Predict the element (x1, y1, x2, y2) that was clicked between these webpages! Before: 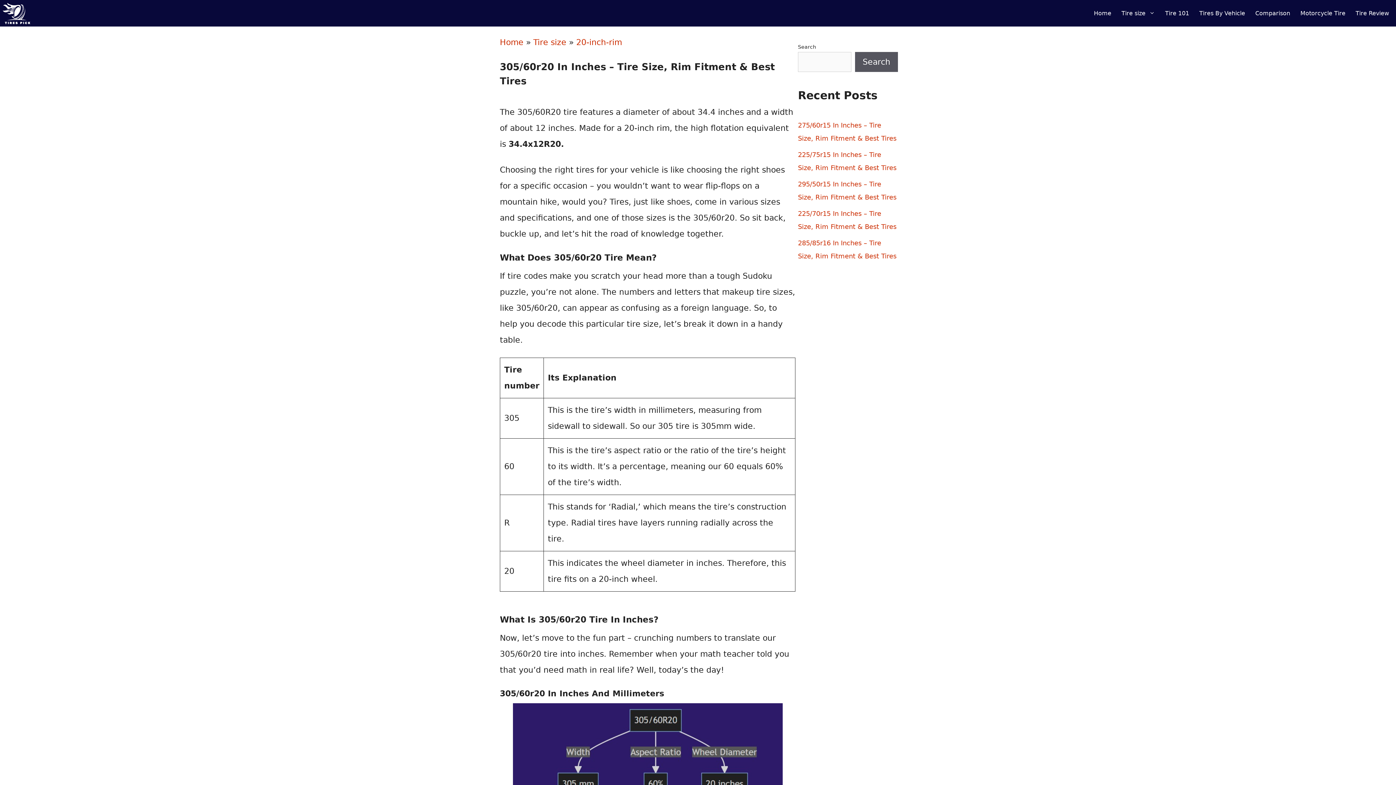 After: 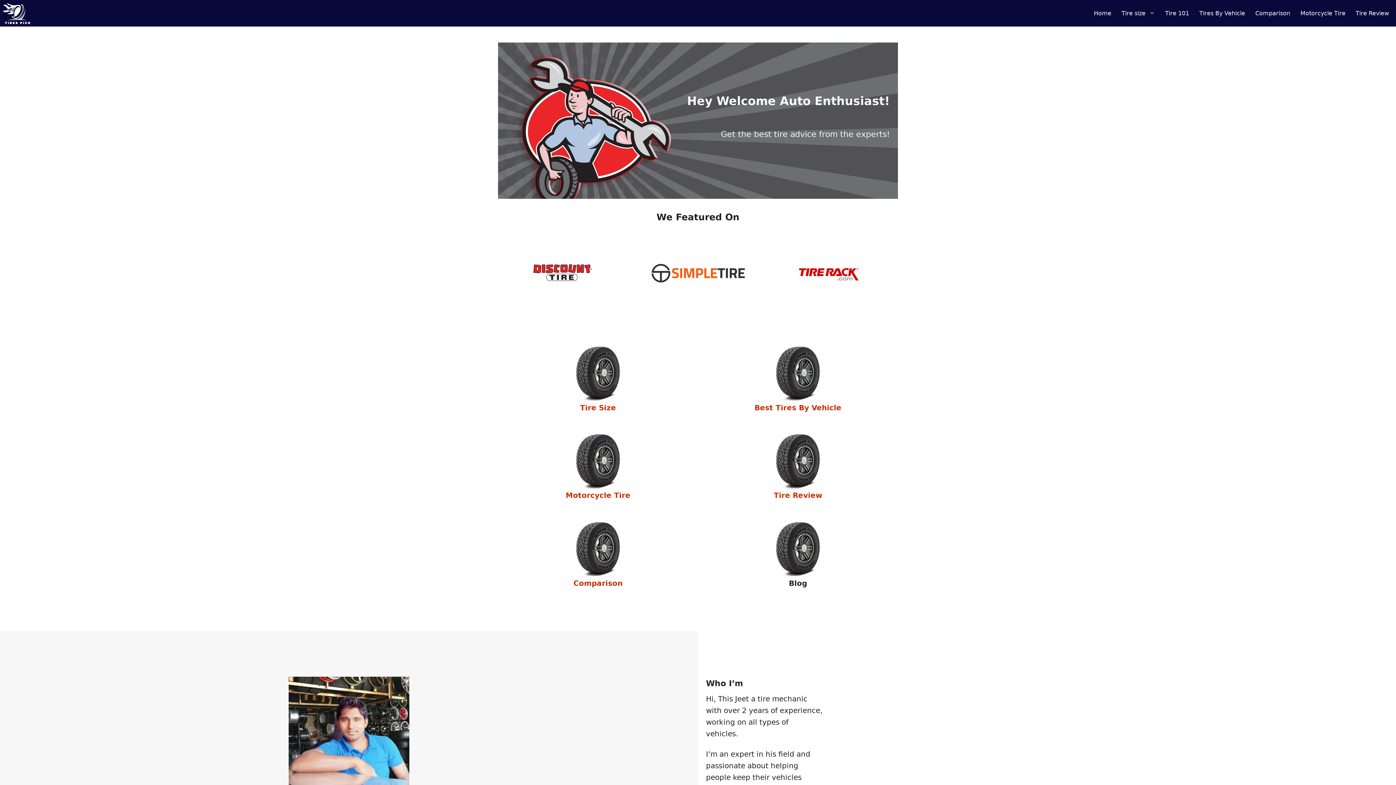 Action: label: Home bbox: (500, 37, 523, 46)